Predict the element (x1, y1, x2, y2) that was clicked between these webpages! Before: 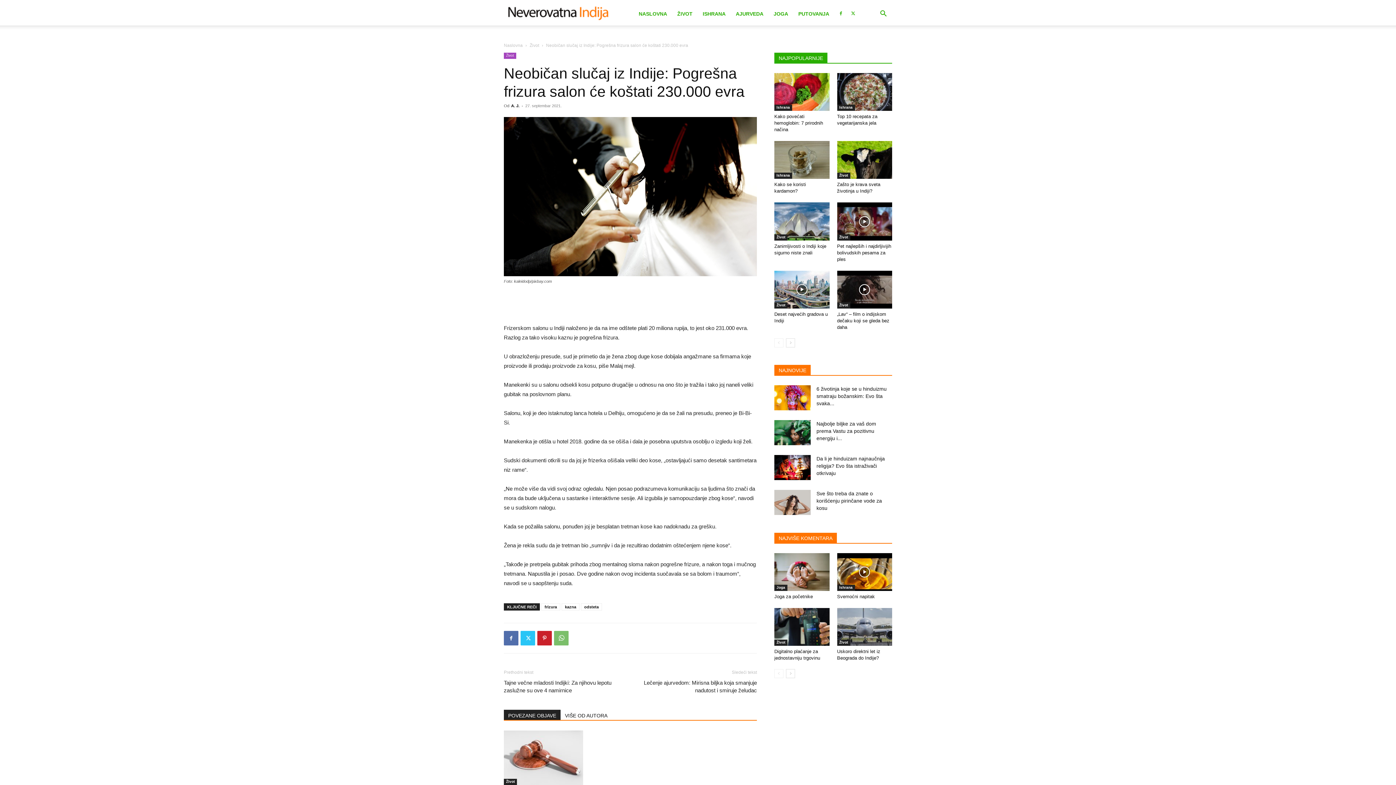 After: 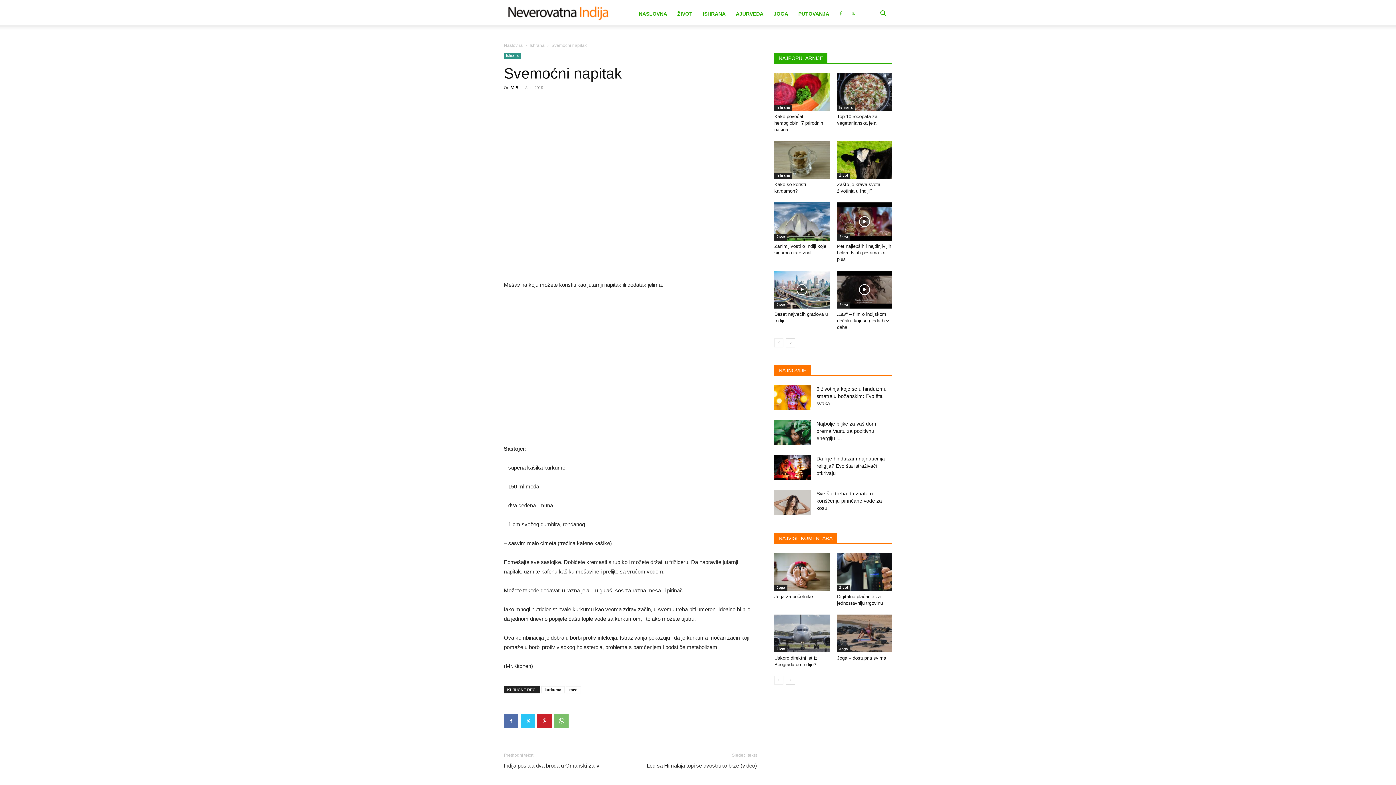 Action: bbox: (837, 553, 892, 591)